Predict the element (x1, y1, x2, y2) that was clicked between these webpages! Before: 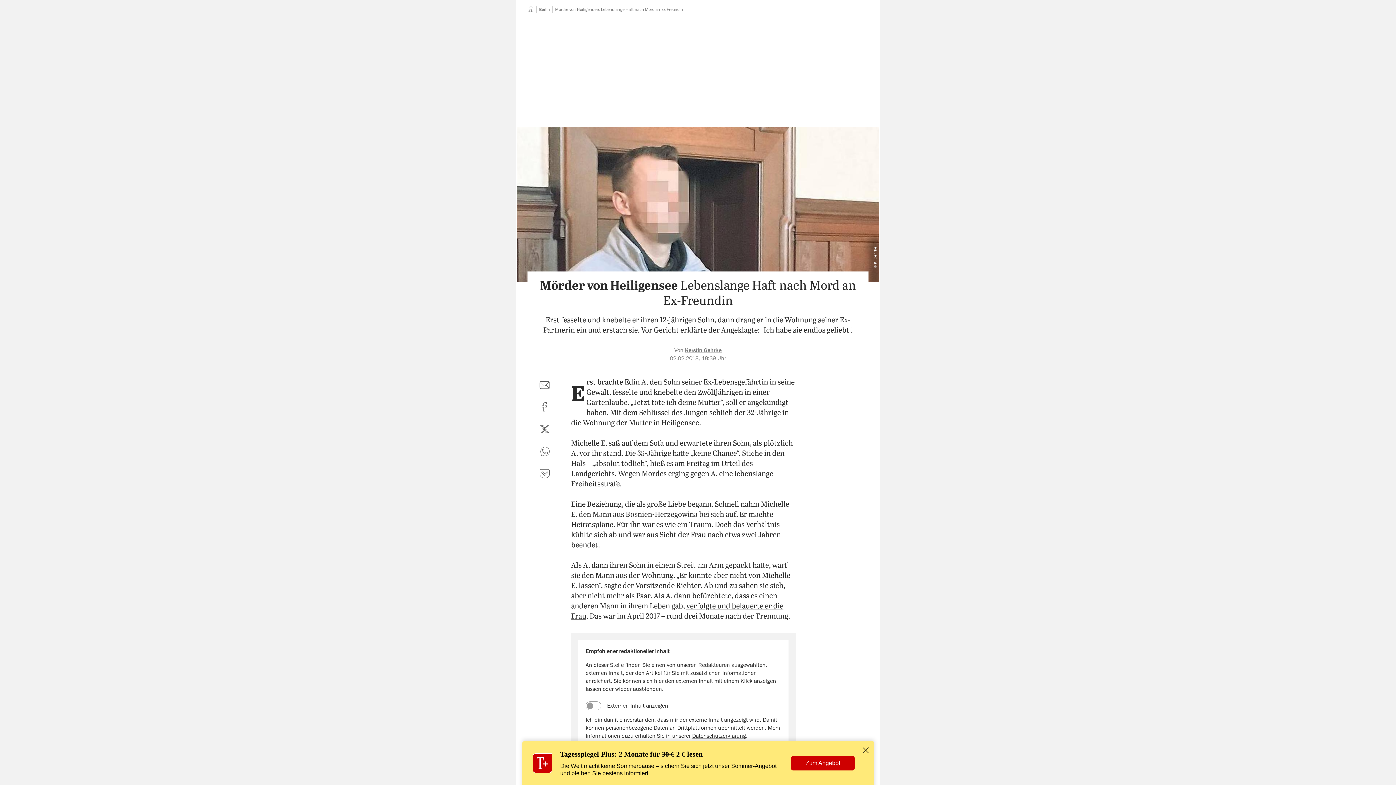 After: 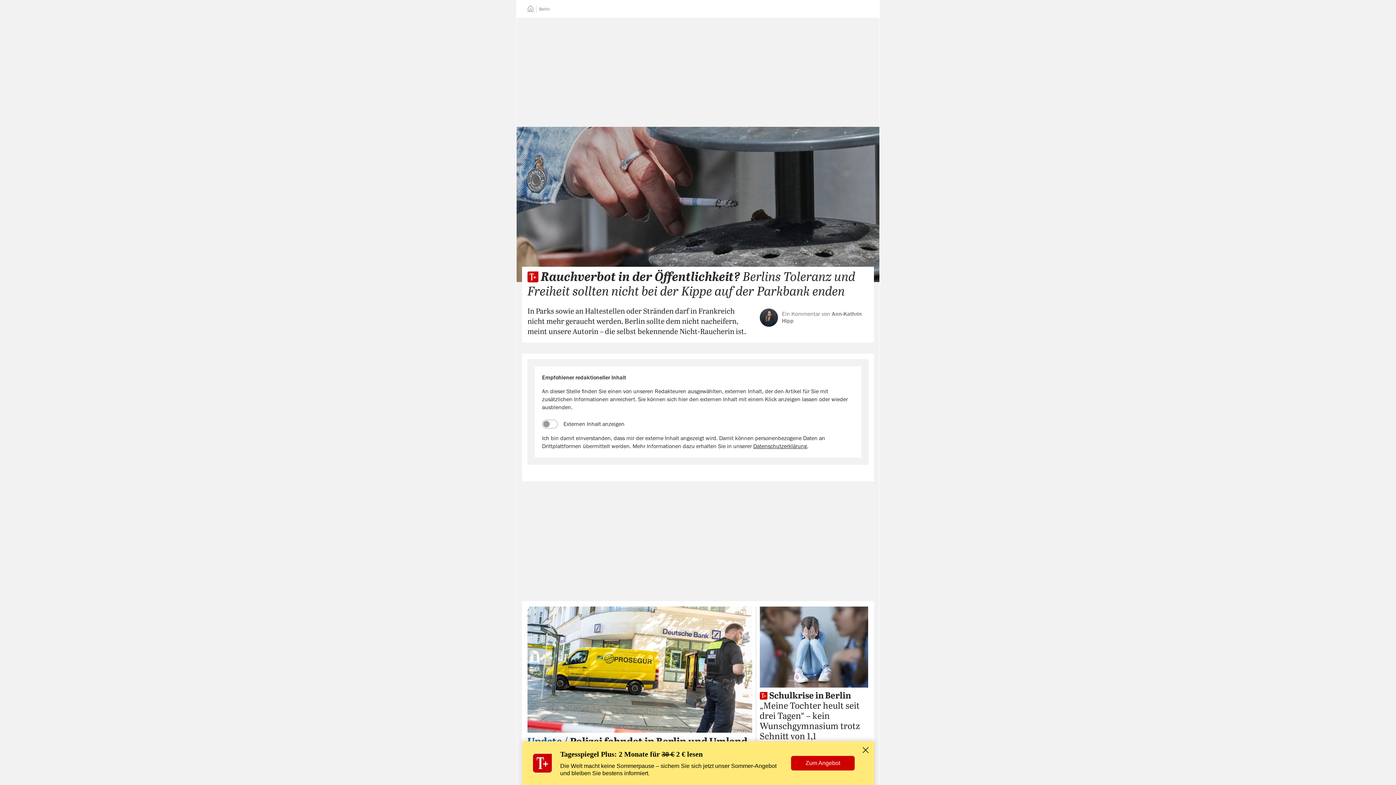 Action: label: Berlin bbox: (539, 7, 549, 11)